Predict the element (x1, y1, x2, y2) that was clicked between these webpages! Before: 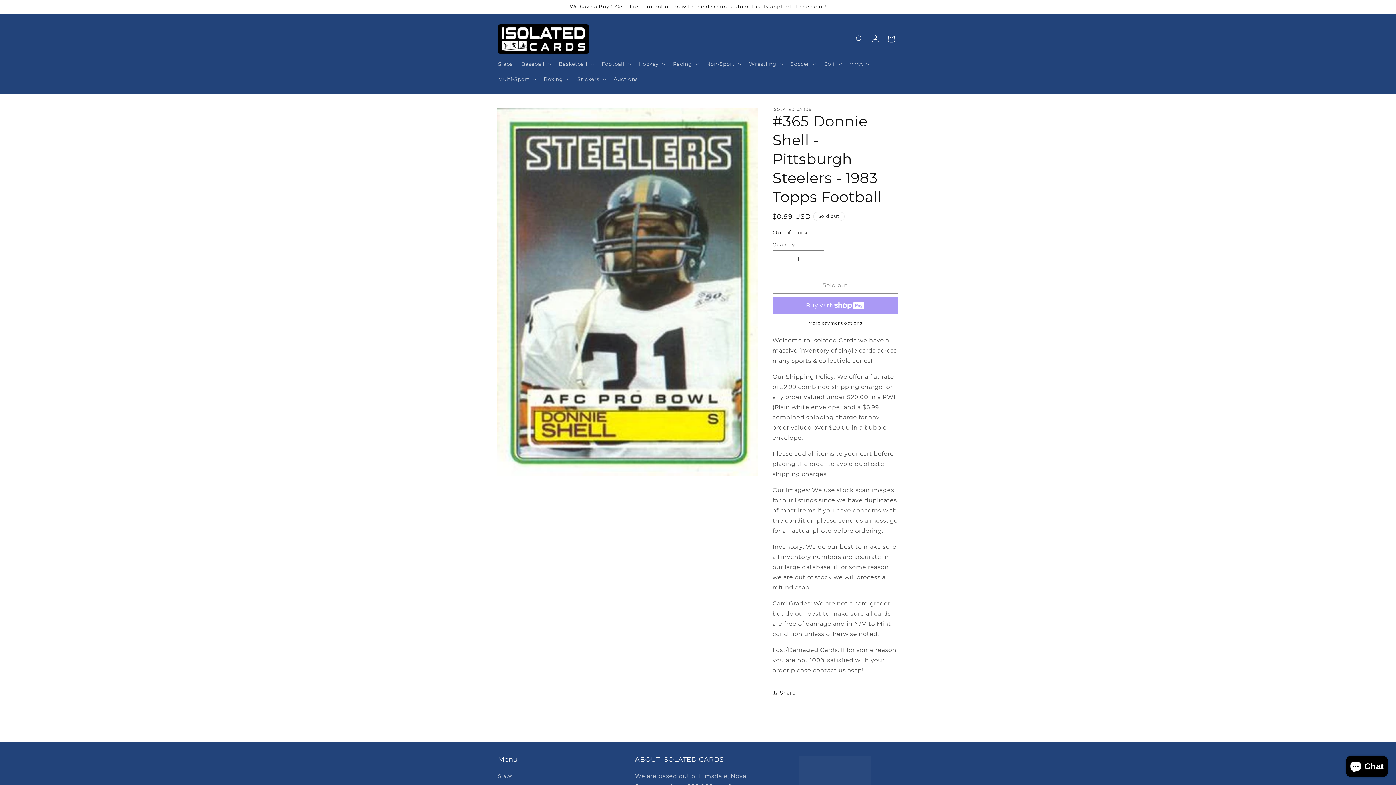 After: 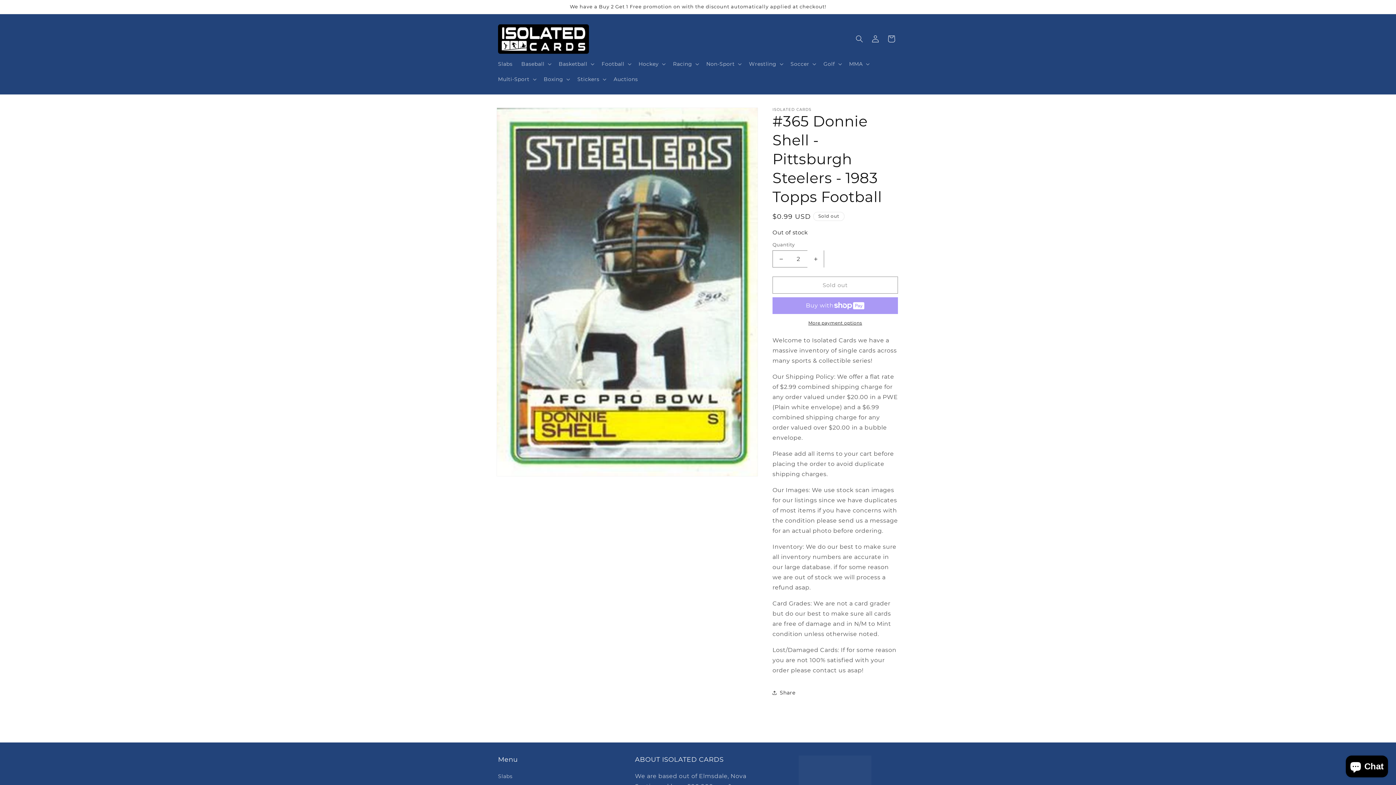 Action: bbox: (807, 250, 824, 267) label: Increase quantity for #365 Donnie Shell - Pittsburgh Steelers - 1983 Topps Football